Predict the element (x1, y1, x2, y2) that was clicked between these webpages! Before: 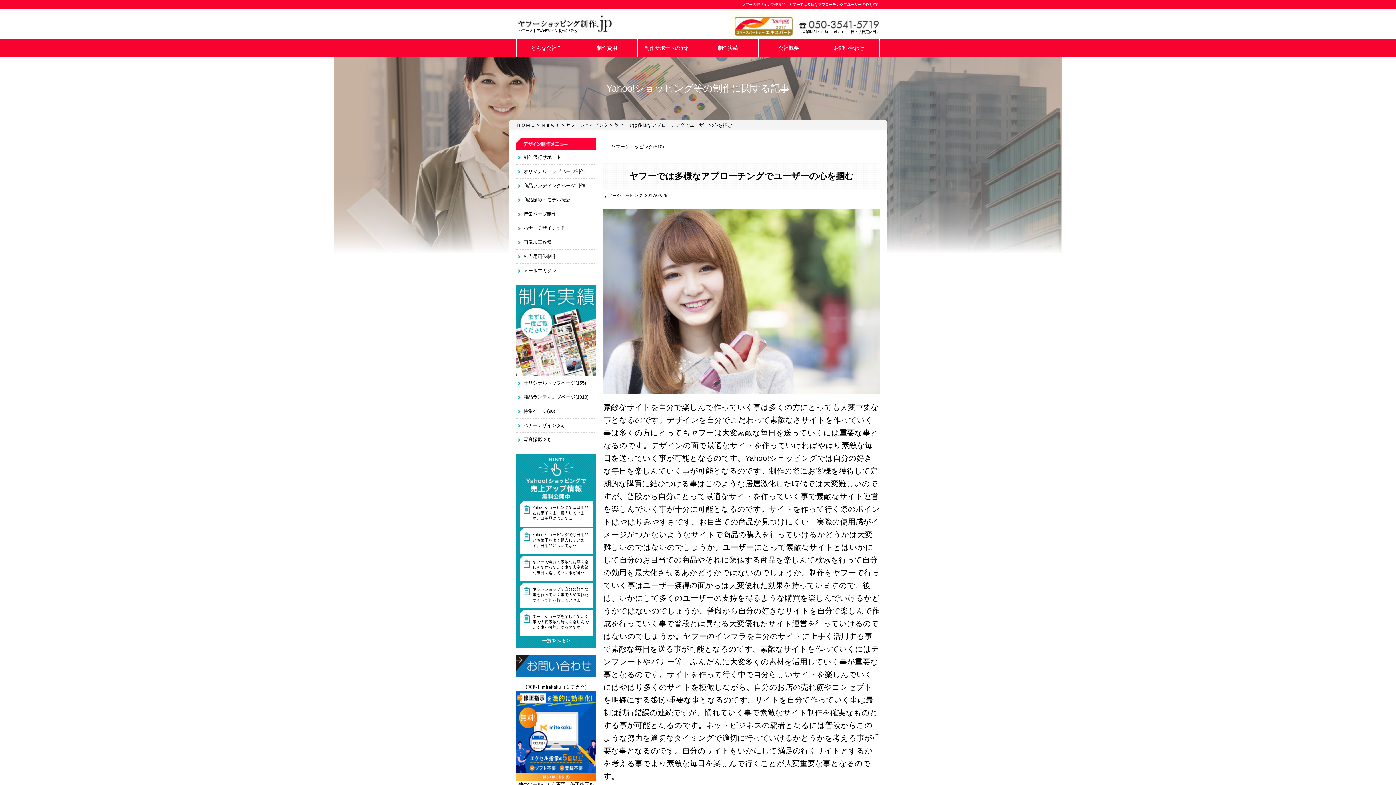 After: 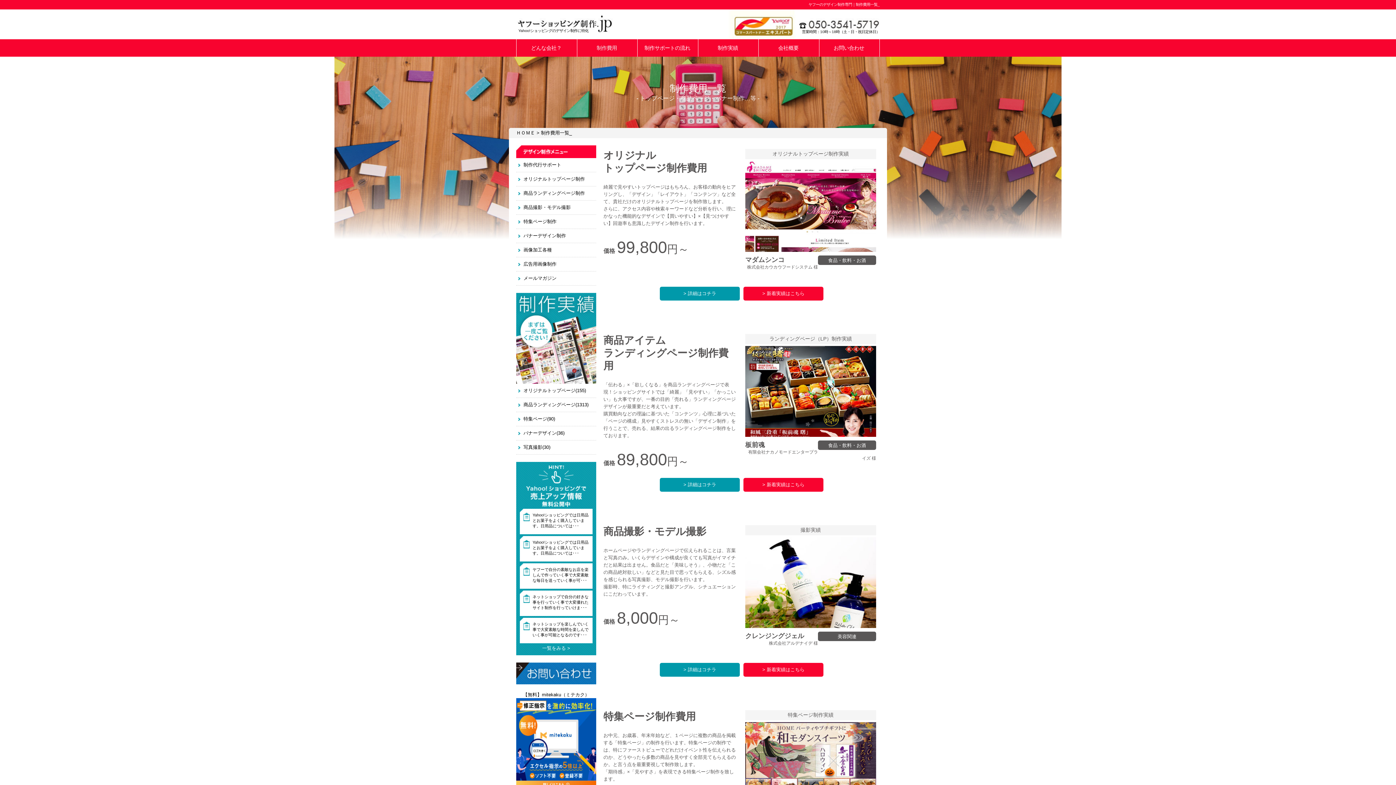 Action: label: 制作費用 bbox: (577, 39, 636, 56)